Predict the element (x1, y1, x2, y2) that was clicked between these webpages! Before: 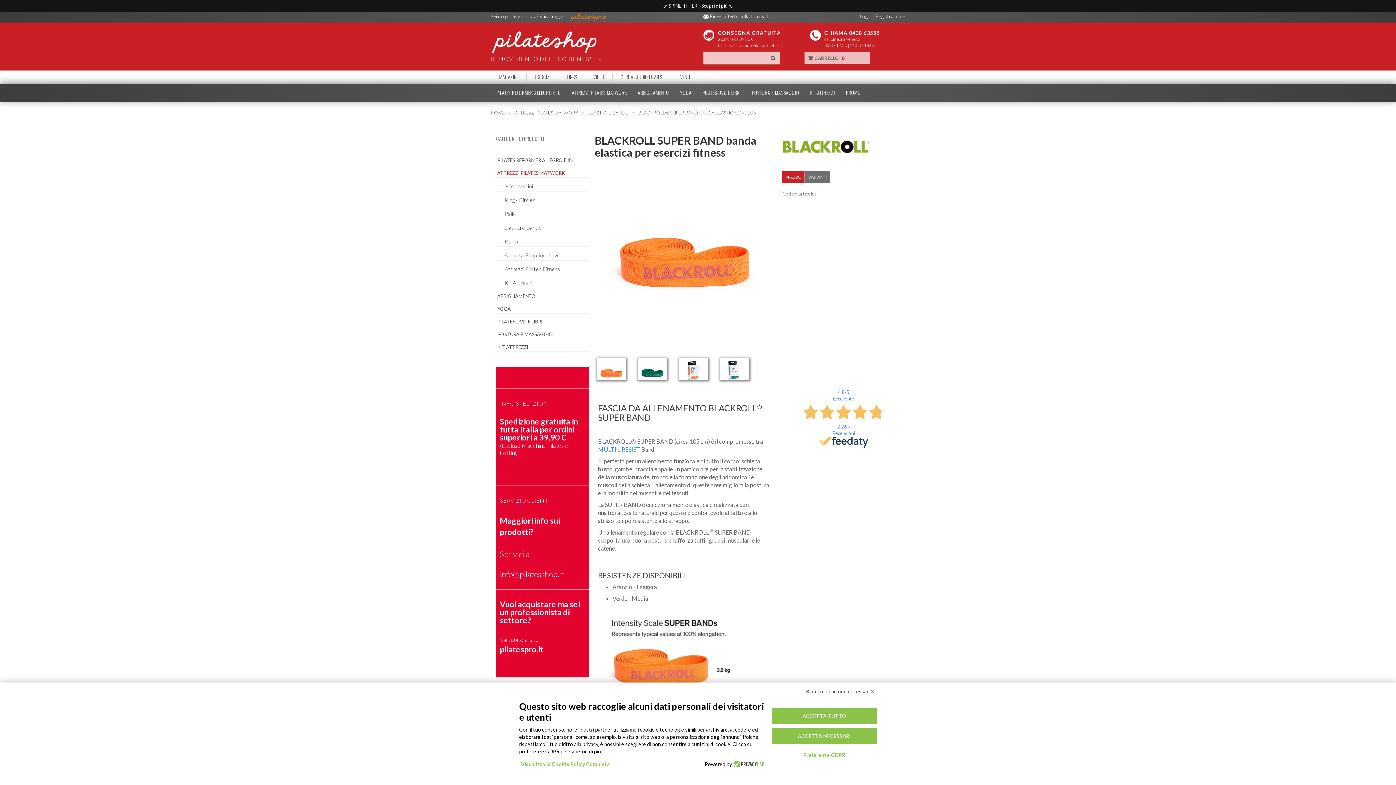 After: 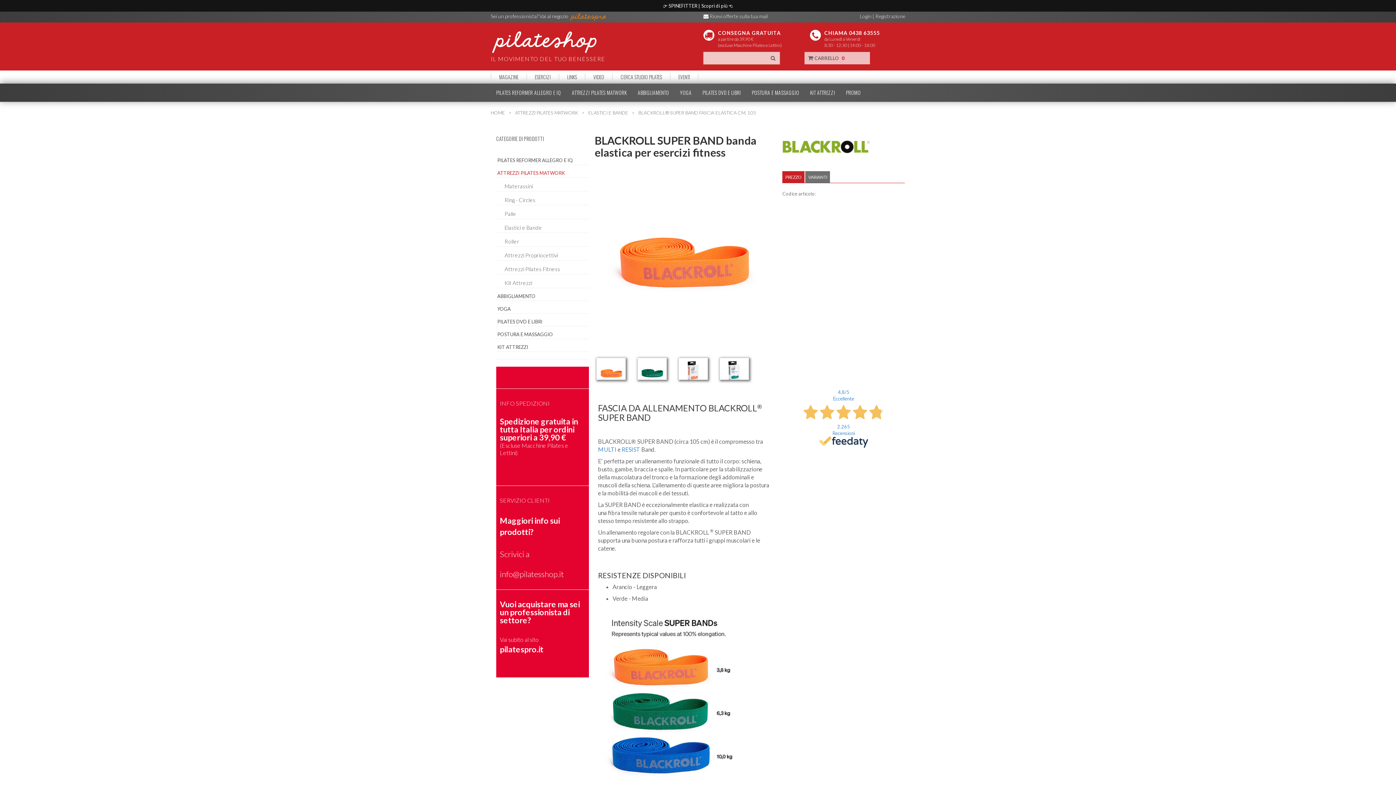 Action: bbox: (771, 728, 877, 744) label: ACCETTA NECESSARI